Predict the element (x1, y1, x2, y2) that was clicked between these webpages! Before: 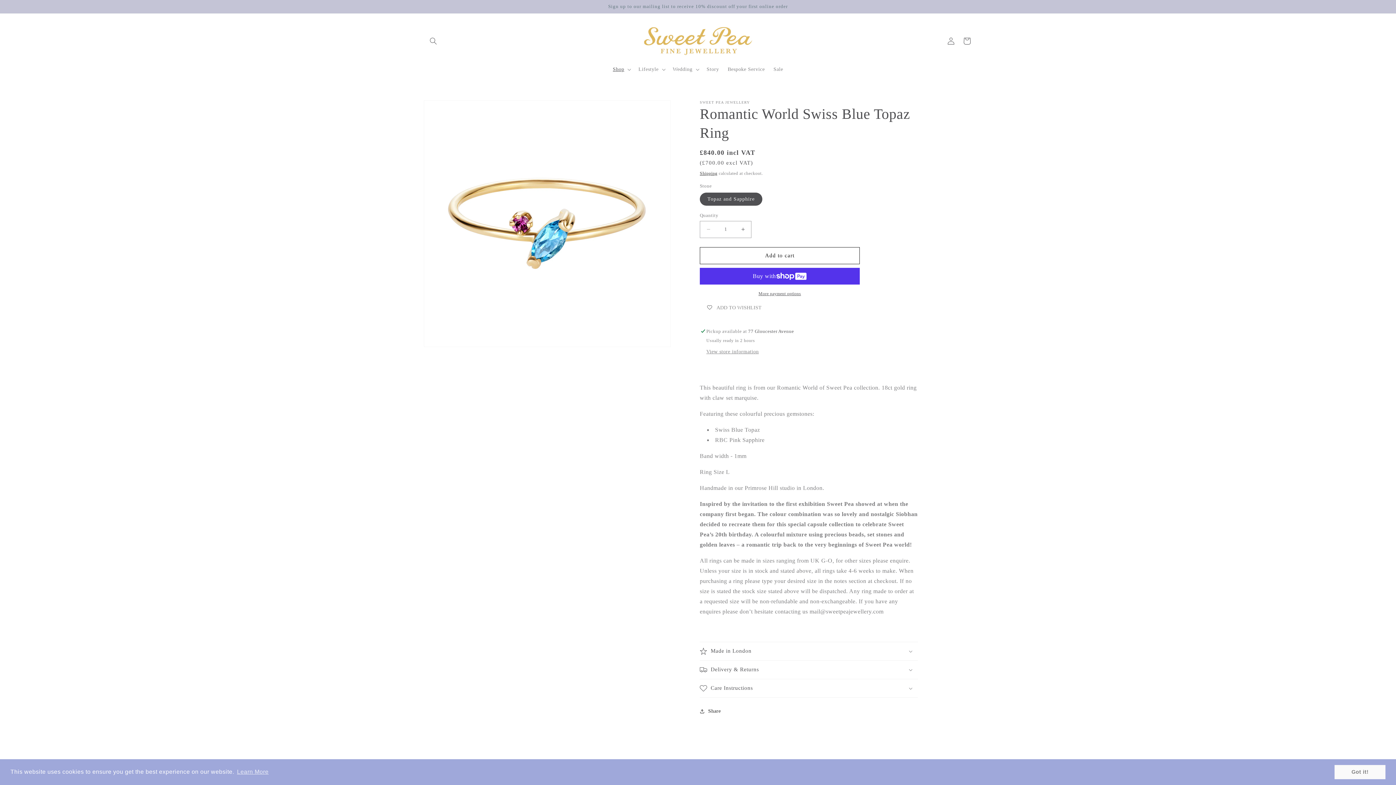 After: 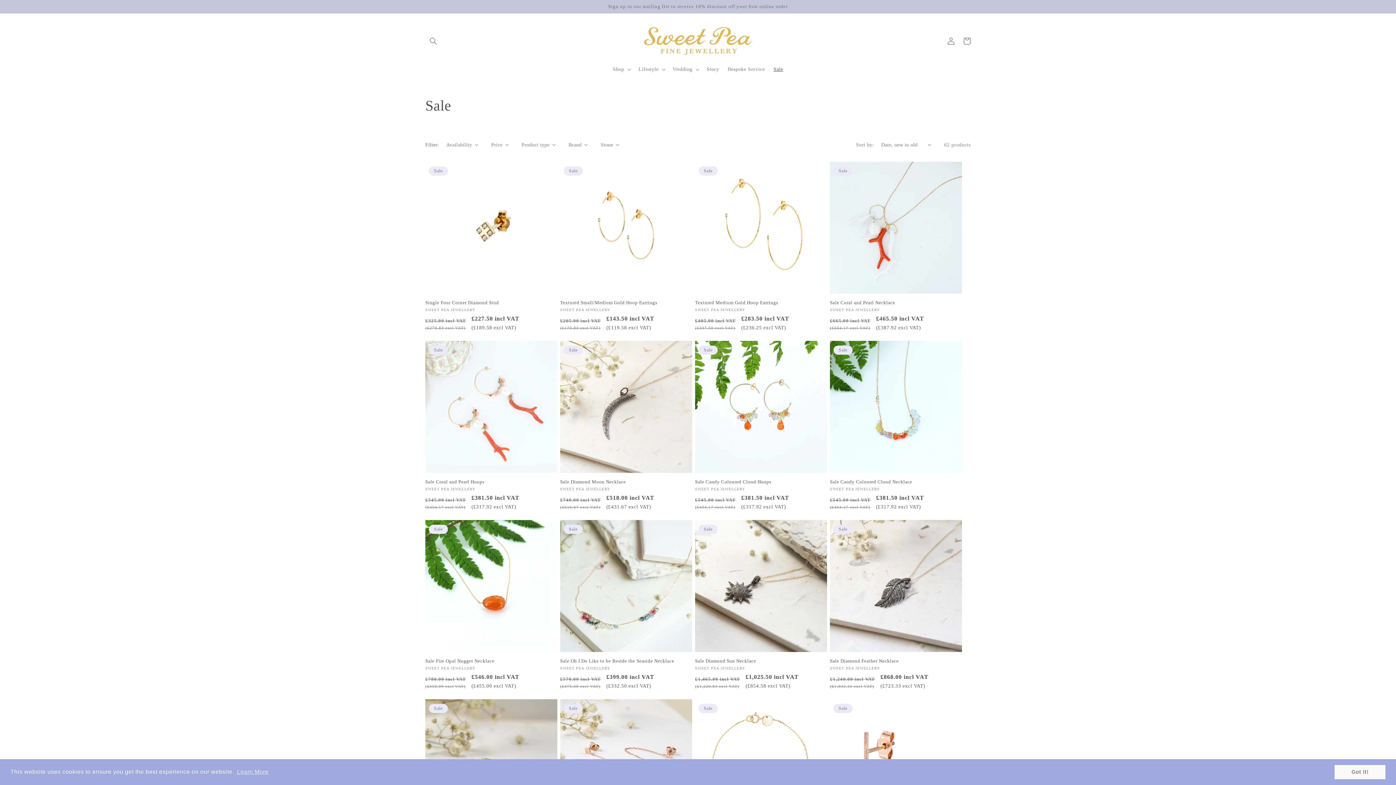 Action: label: Sale bbox: (769, 61, 787, 77)